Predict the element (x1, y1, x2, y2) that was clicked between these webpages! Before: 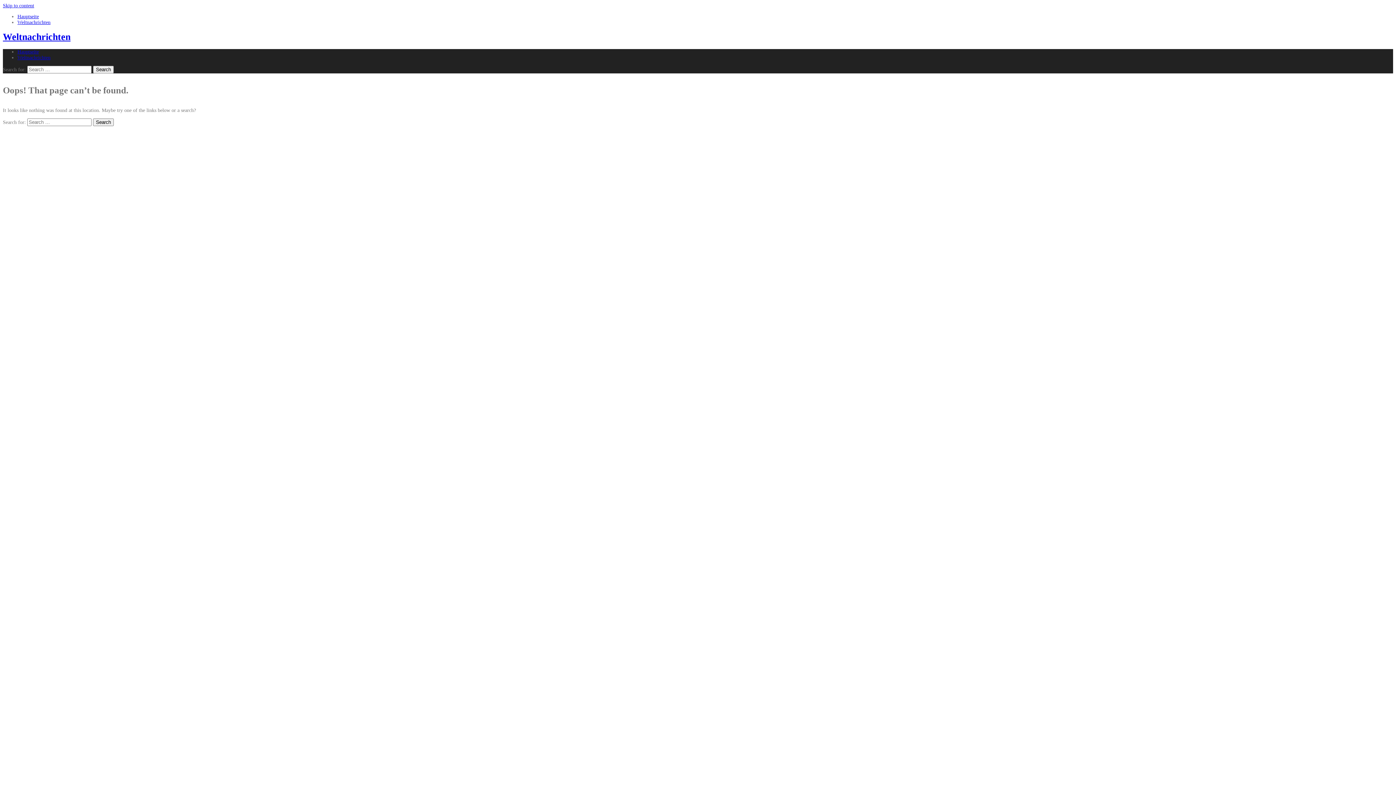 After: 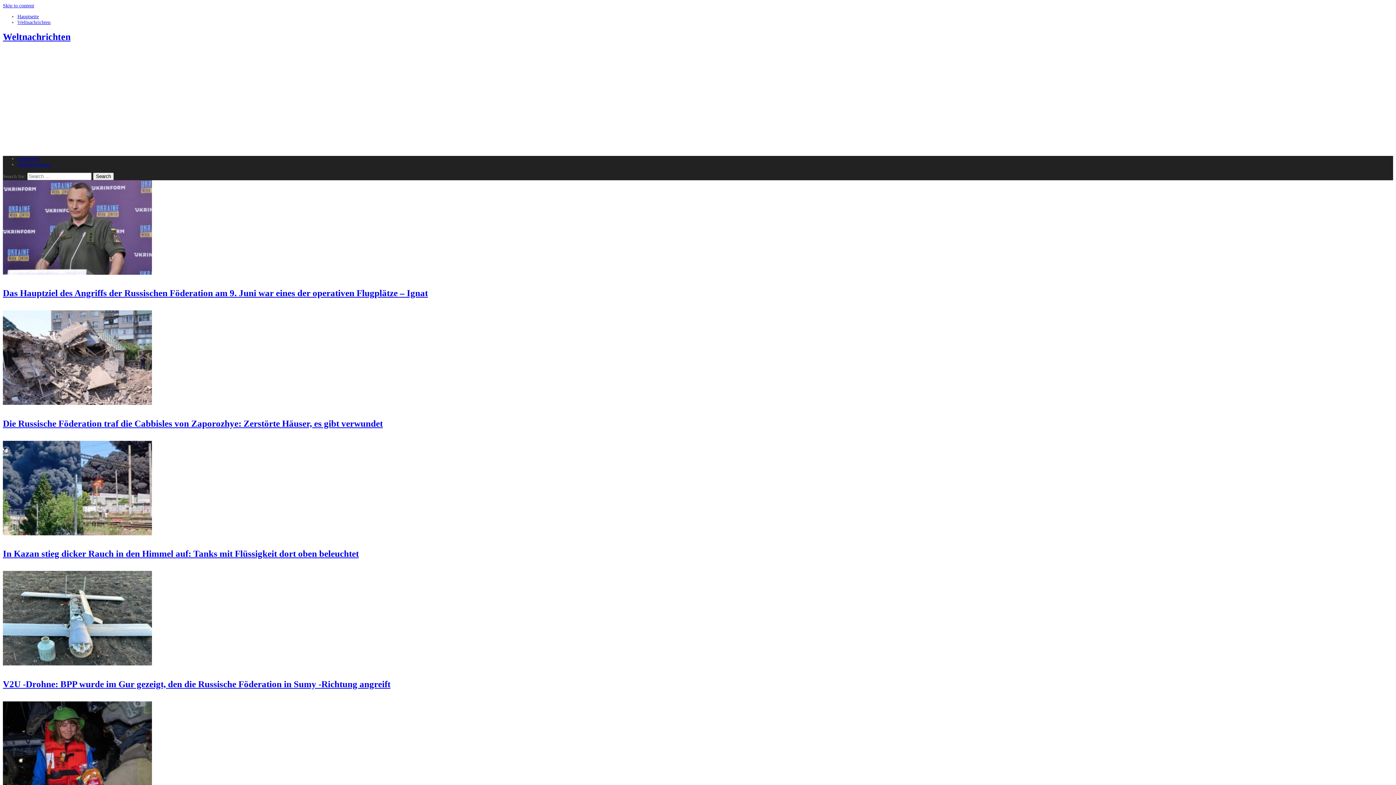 Action: label: Weltnachrichten bbox: (17, 54, 50, 60)